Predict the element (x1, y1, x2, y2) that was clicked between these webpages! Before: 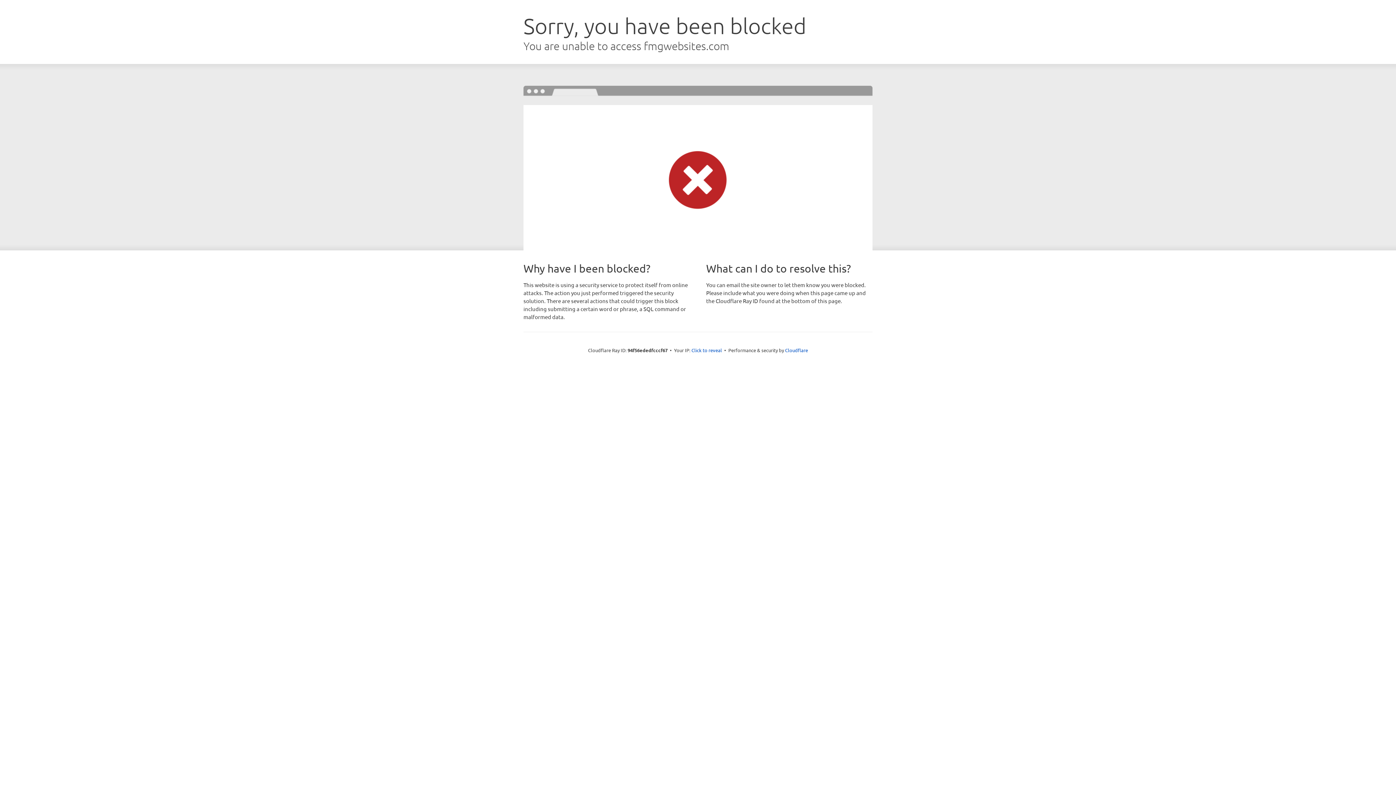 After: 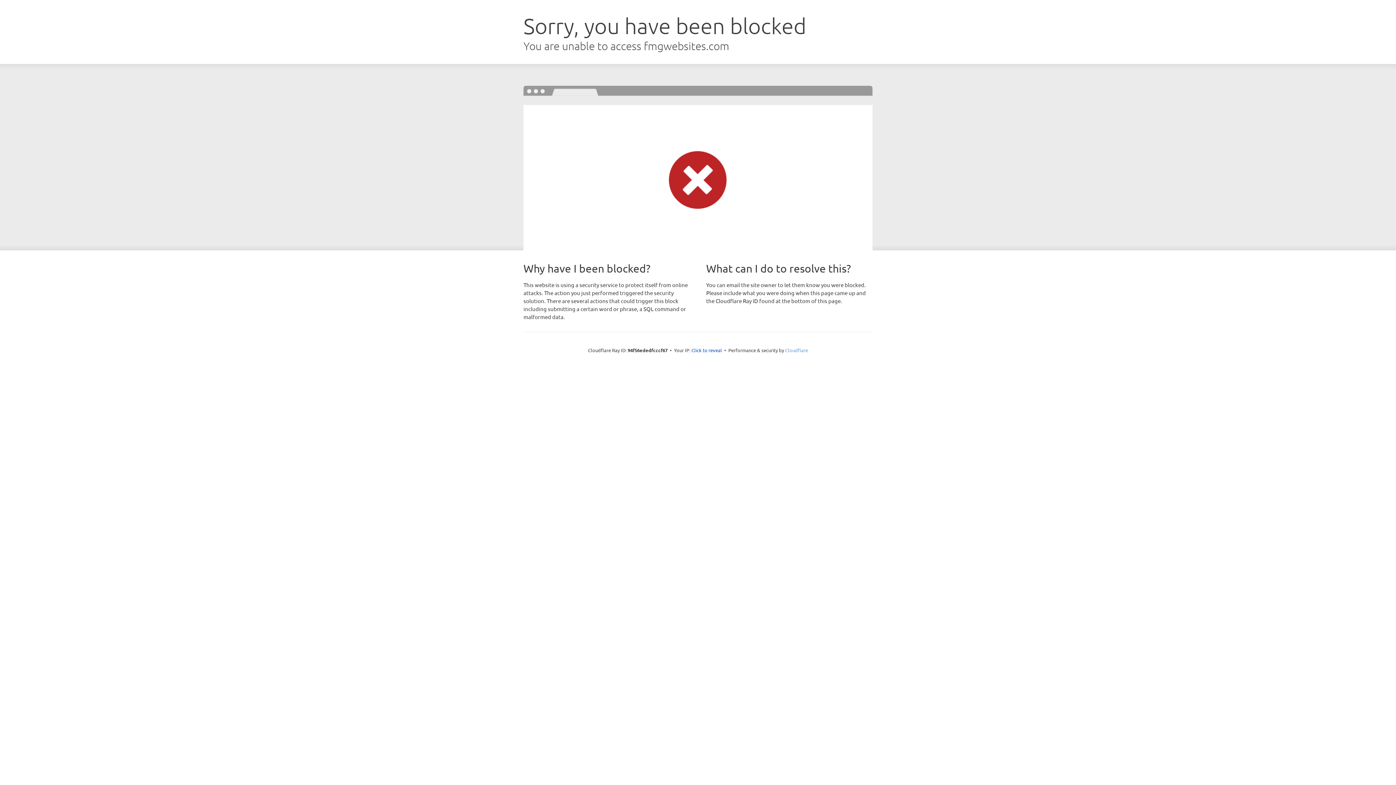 Action: bbox: (785, 347, 808, 353) label: Cloudflare